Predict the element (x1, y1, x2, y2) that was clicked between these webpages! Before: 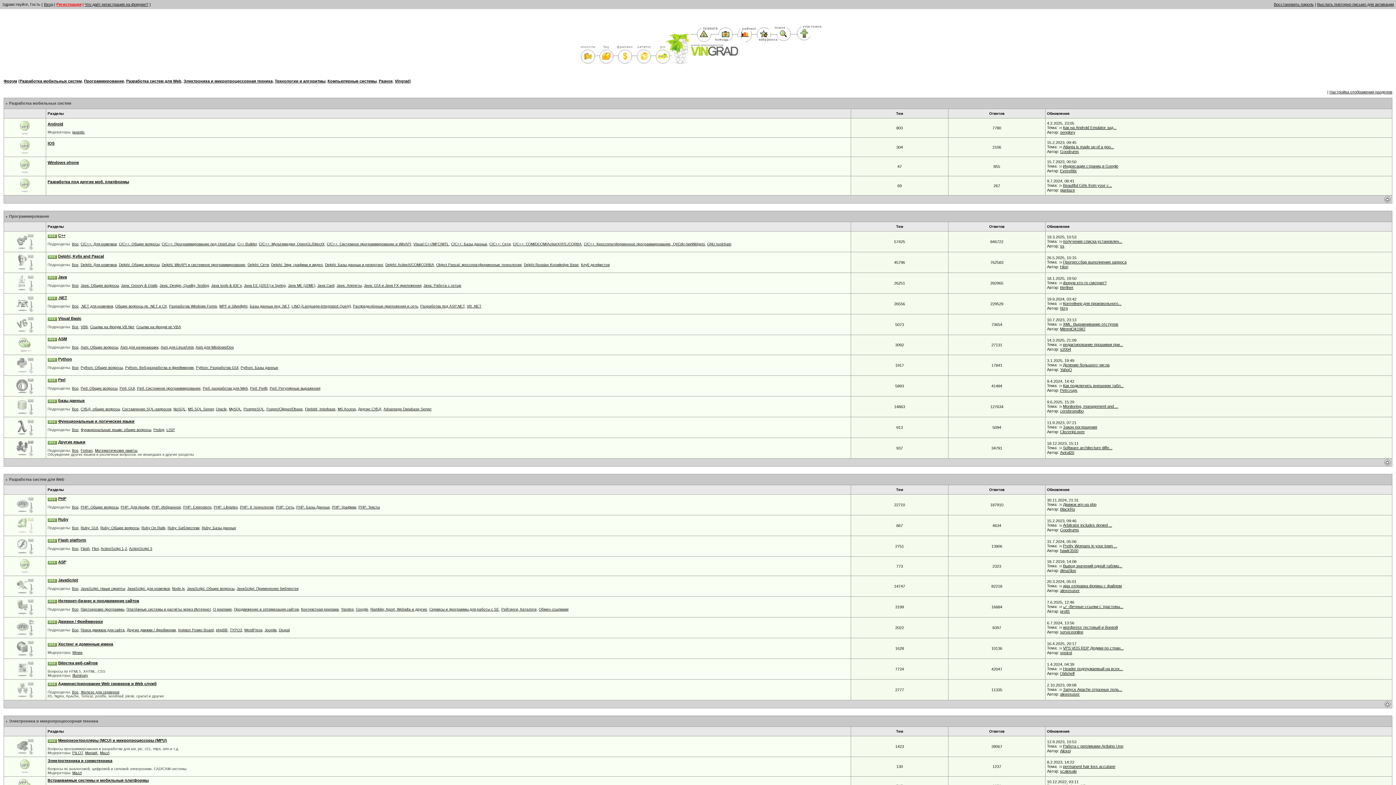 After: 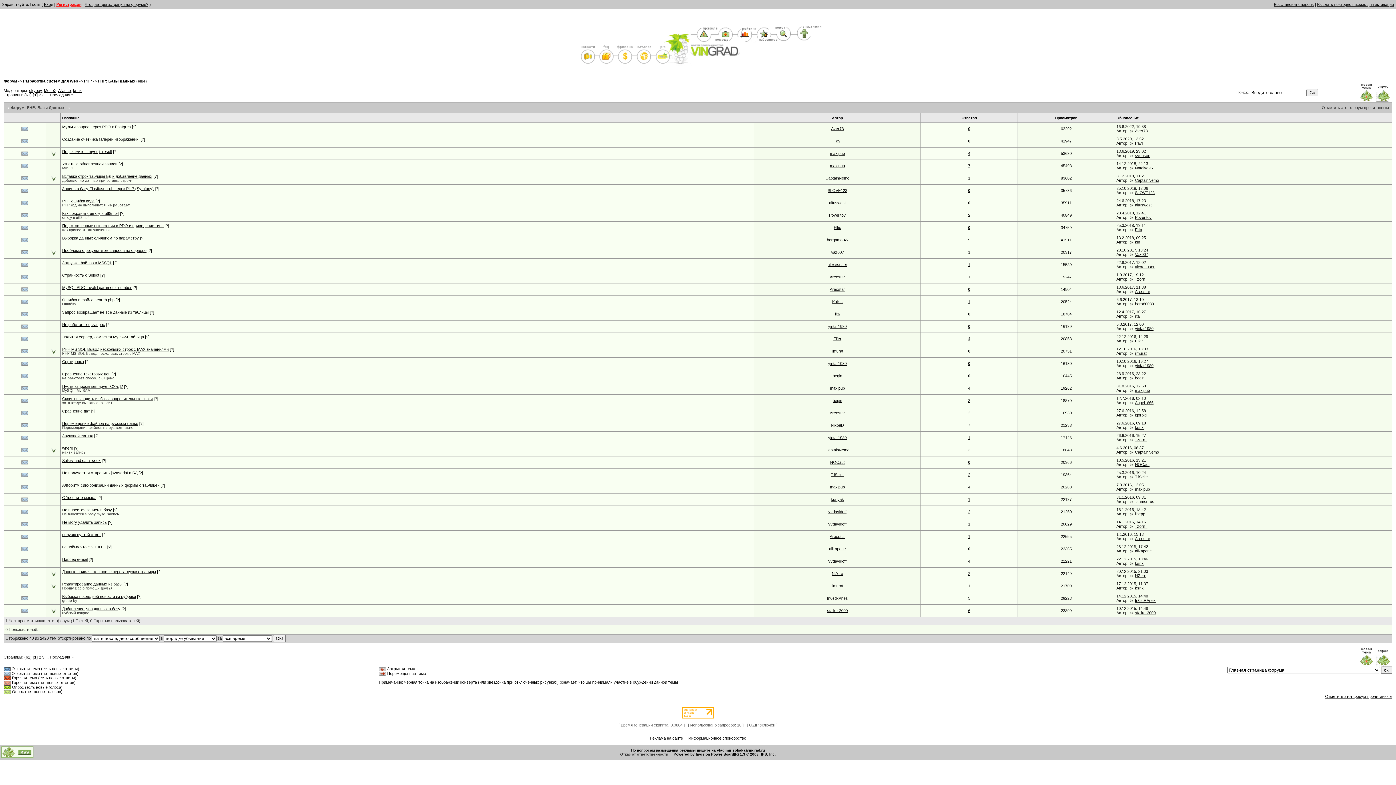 Action: bbox: (296, 505, 329, 509) label: PHP: Базы Данных